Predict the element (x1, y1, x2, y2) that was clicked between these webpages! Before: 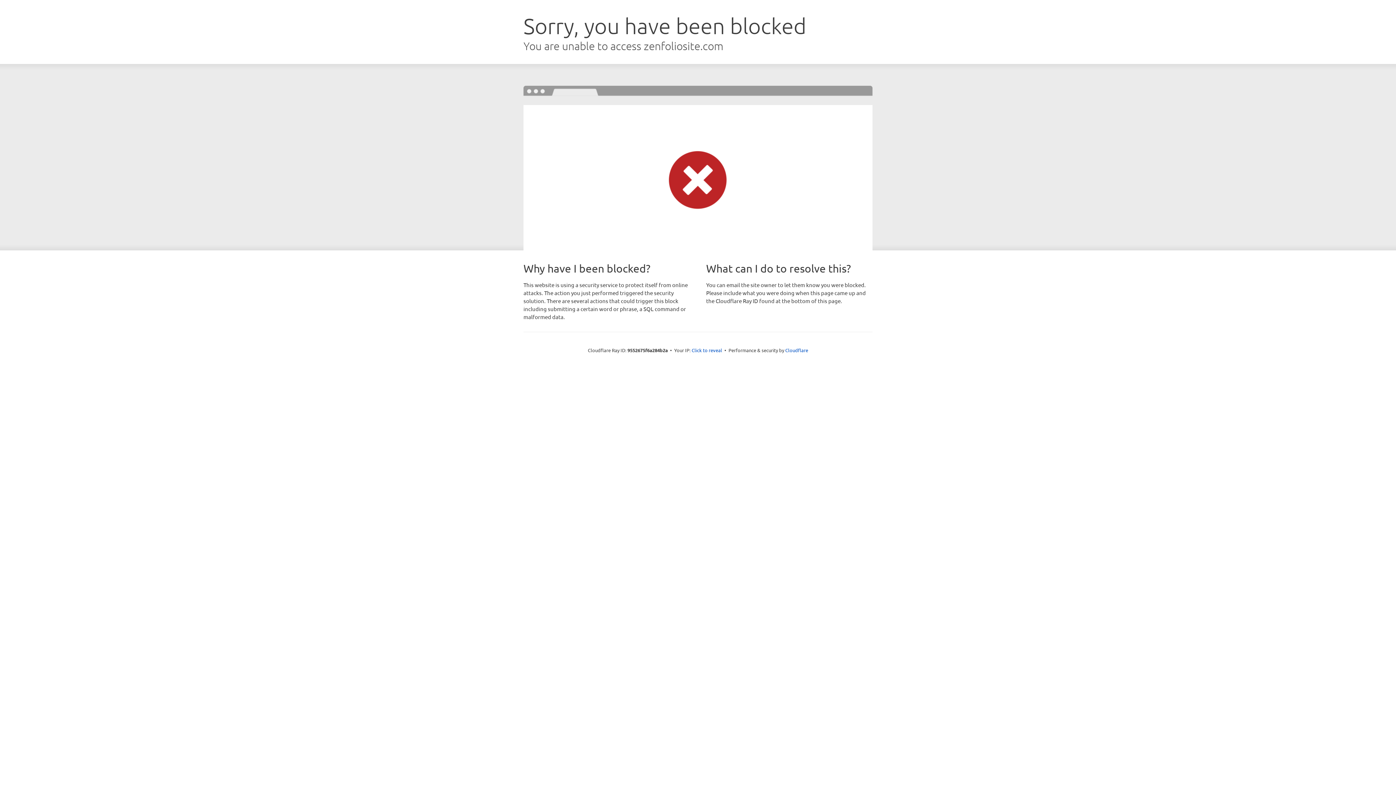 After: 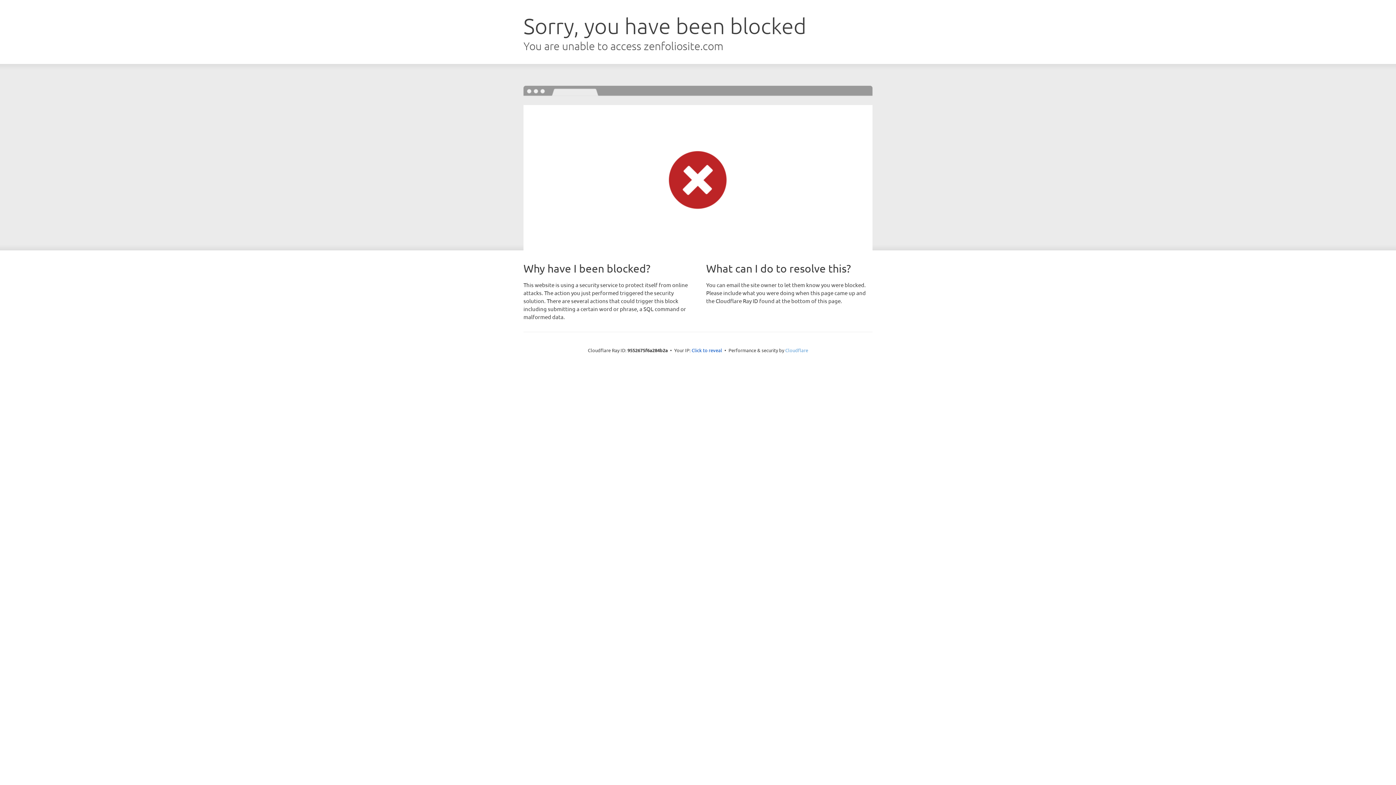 Action: label: Cloudflare bbox: (785, 347, 808, 353)